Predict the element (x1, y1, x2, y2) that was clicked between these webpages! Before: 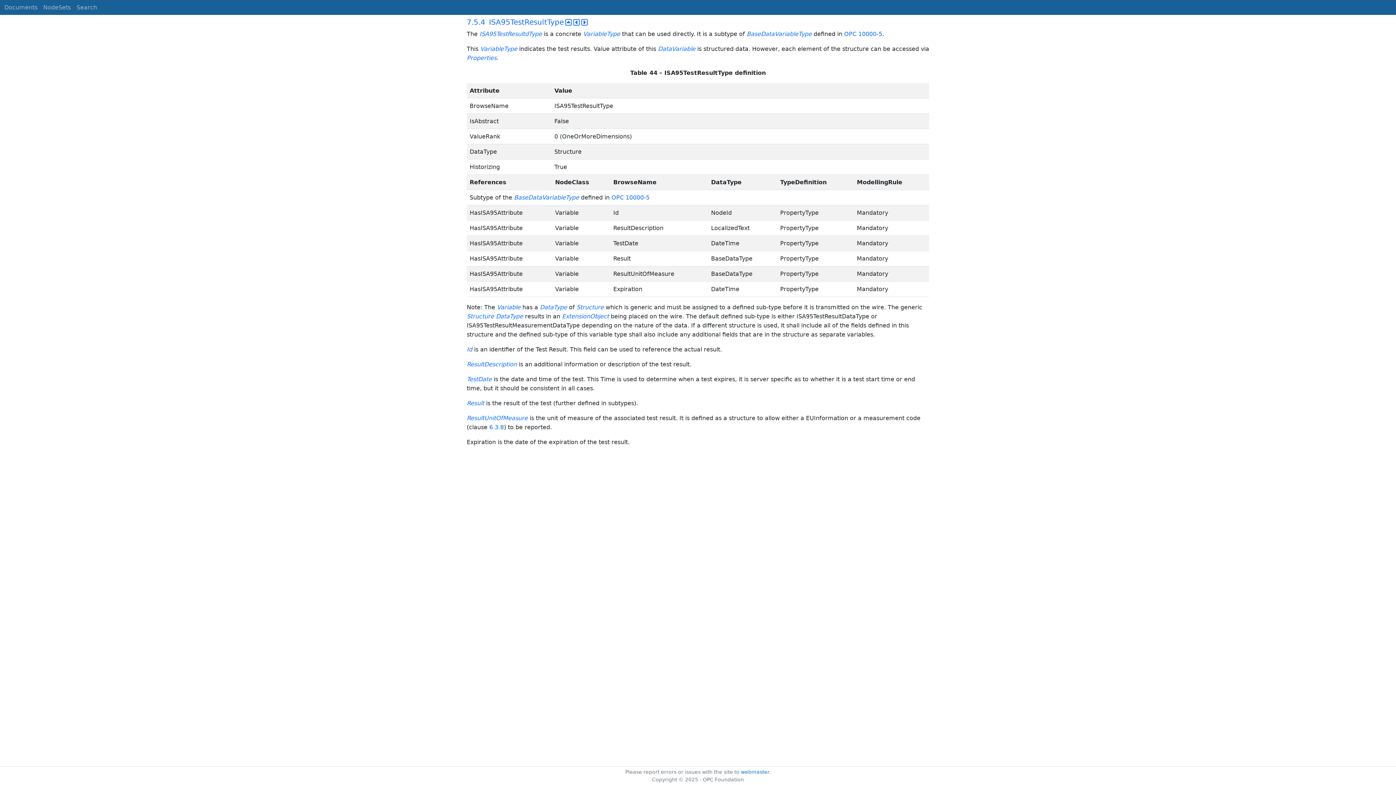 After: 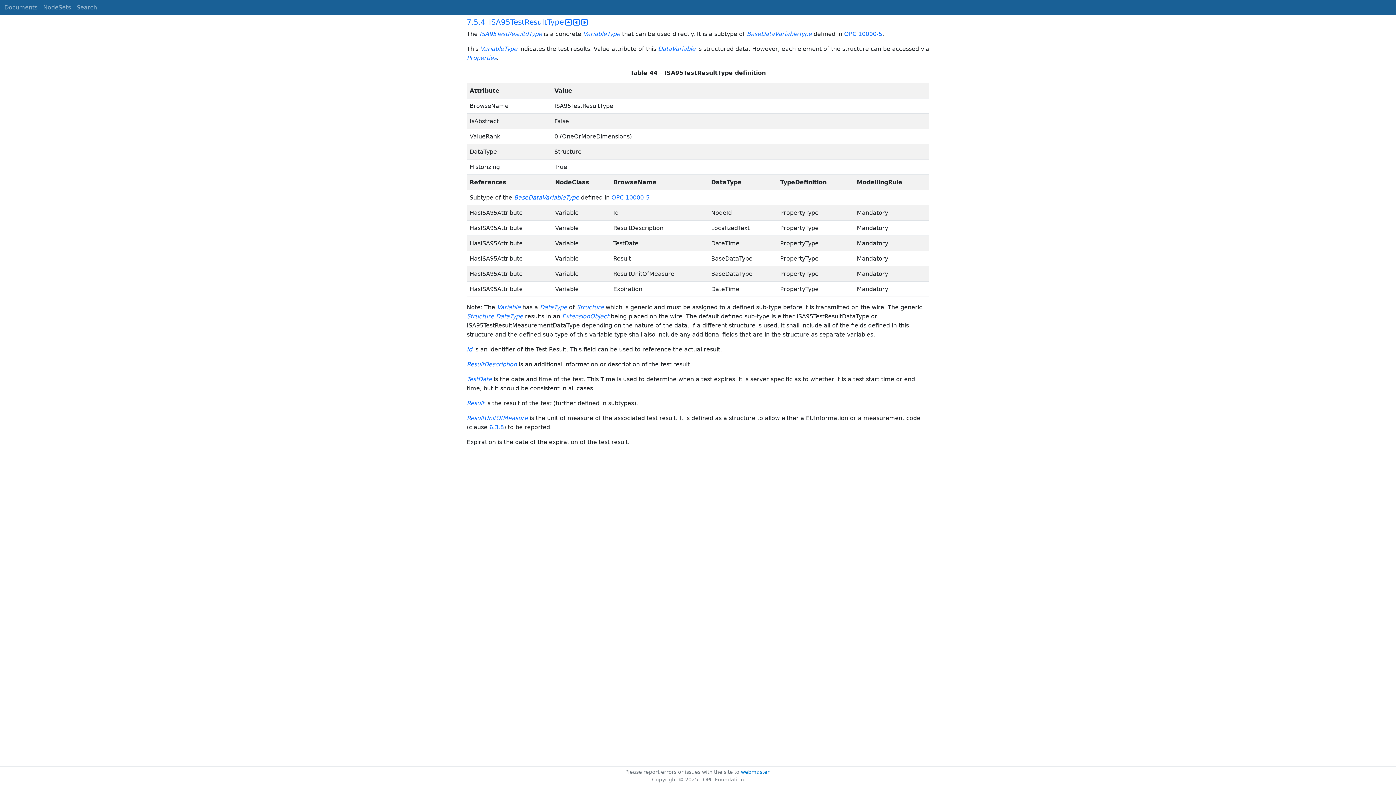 Action: label: webmaster bbox: (741, 769, 769, 775)